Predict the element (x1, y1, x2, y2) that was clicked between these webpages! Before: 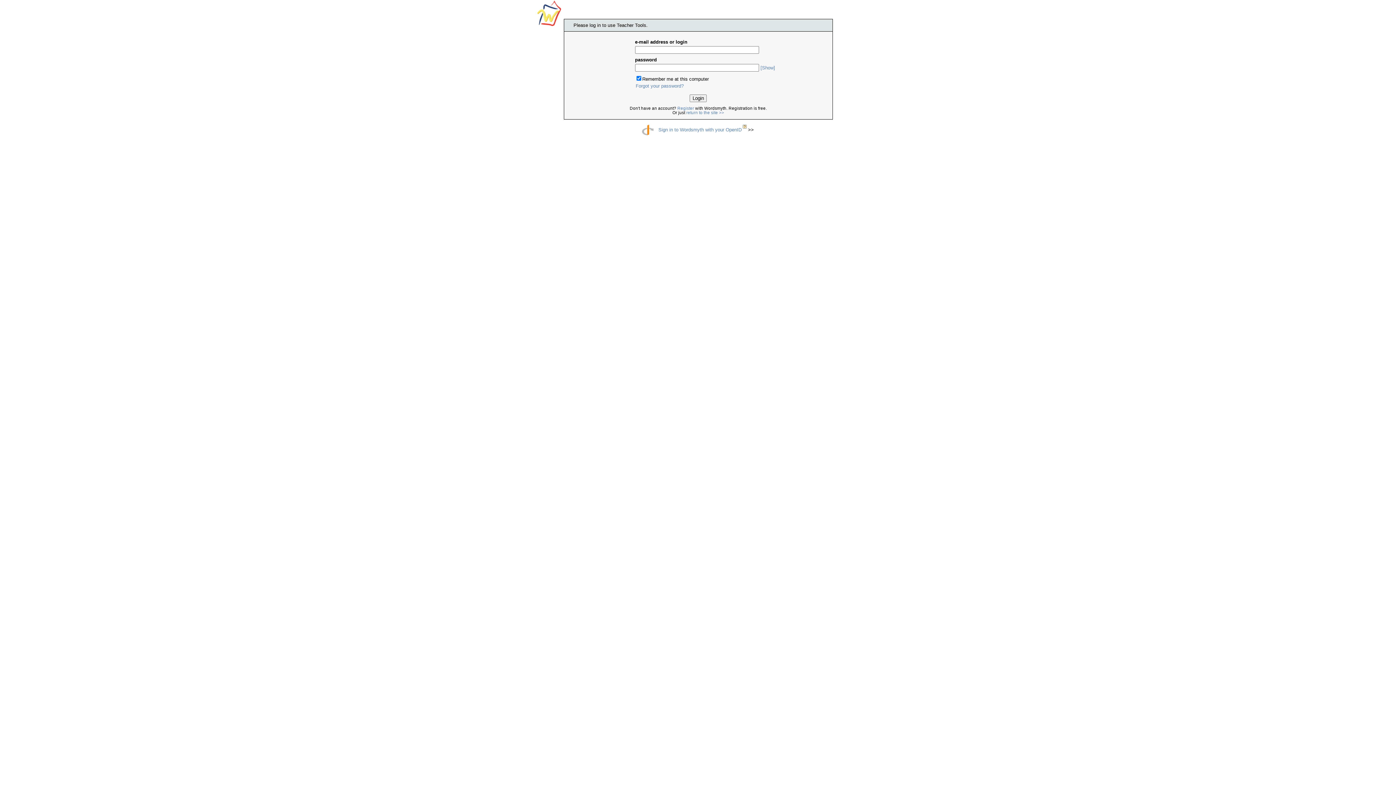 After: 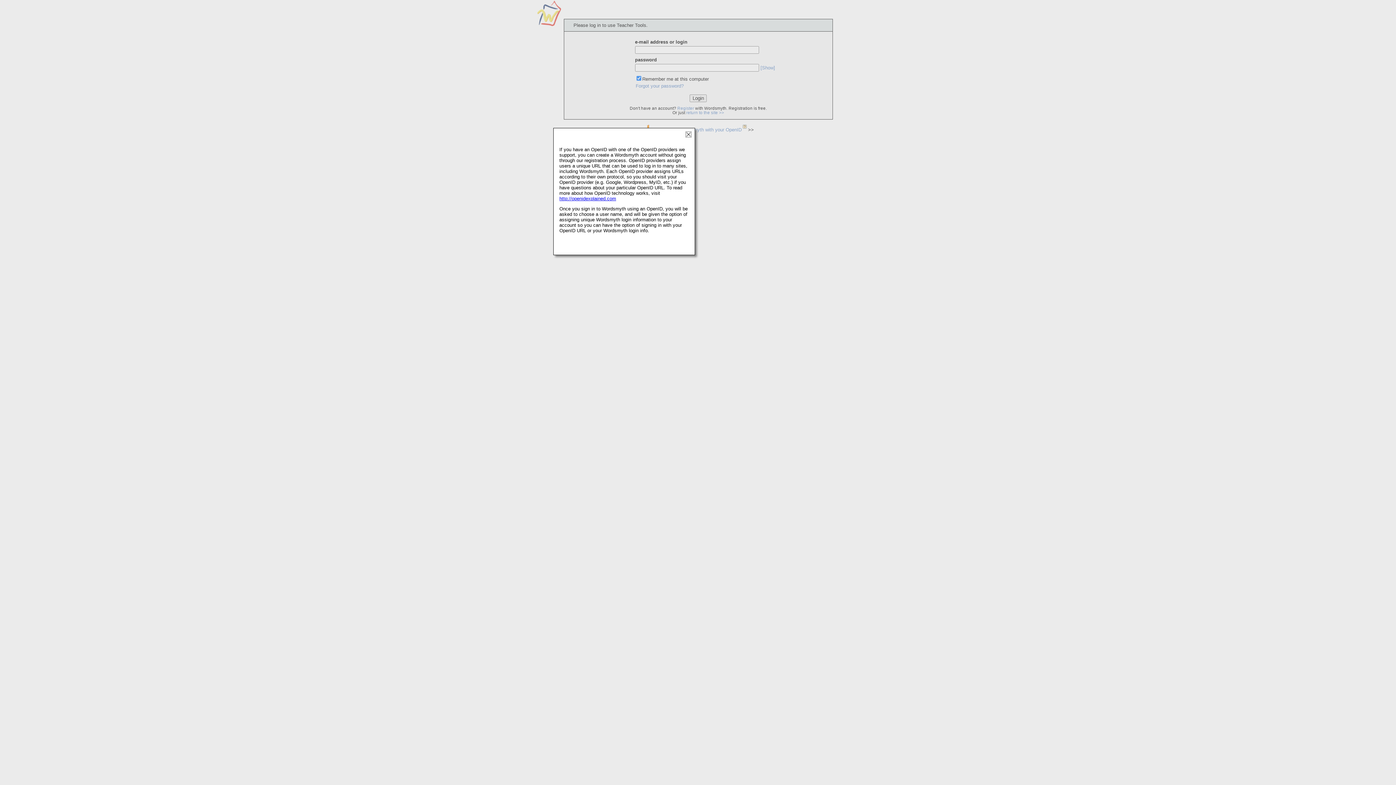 Action: bbox: (741, 126, 746, 132)